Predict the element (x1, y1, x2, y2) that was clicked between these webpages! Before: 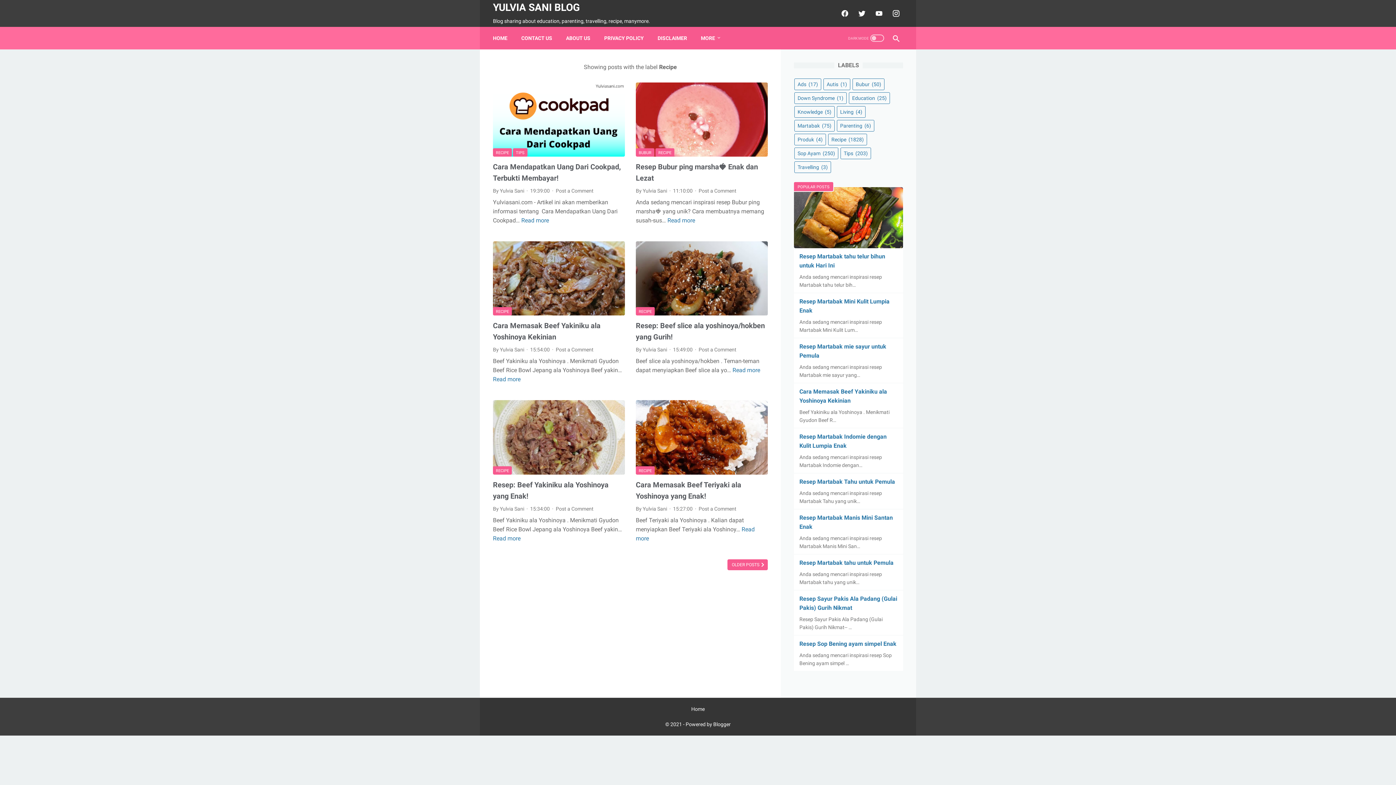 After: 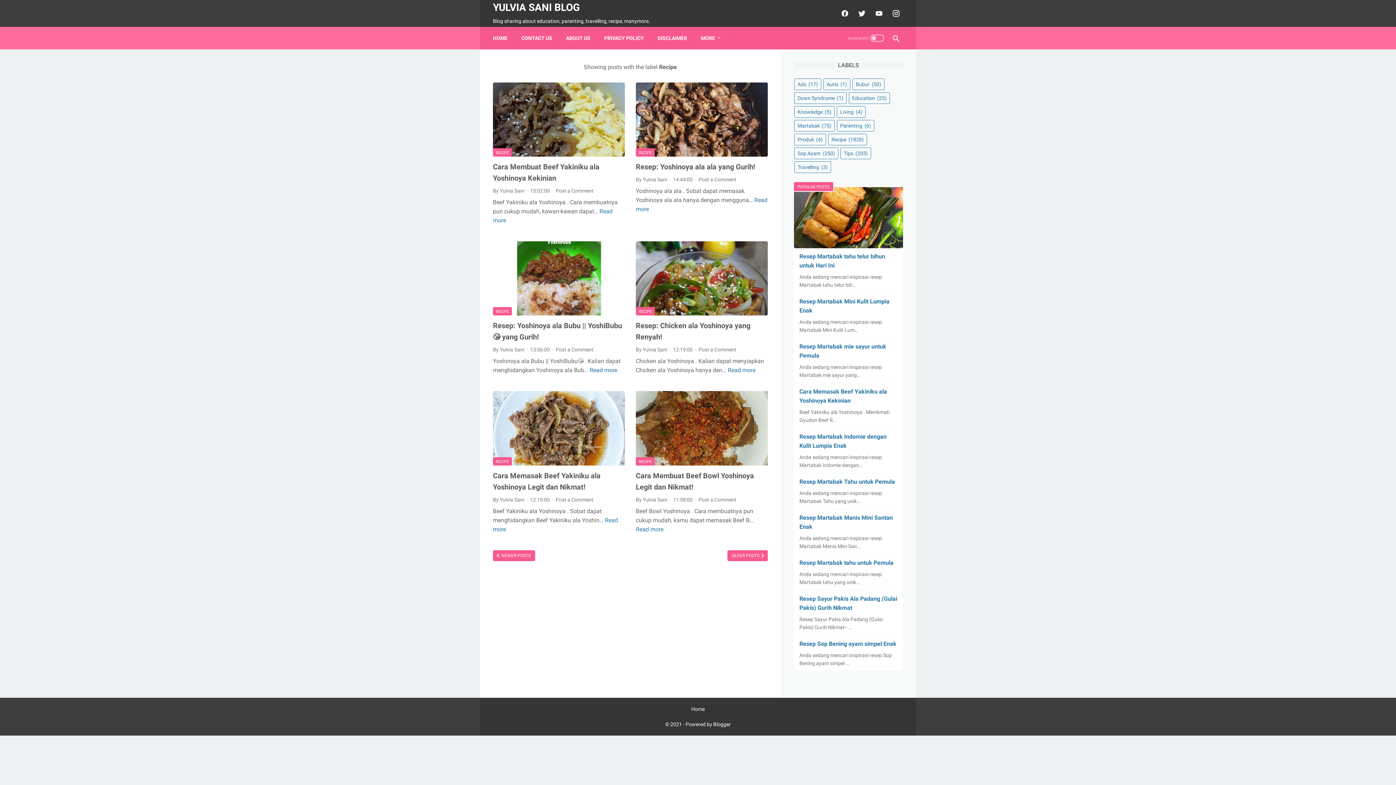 Action: label: OLDER POSTS  bbox: (727, 559, 768, 570)